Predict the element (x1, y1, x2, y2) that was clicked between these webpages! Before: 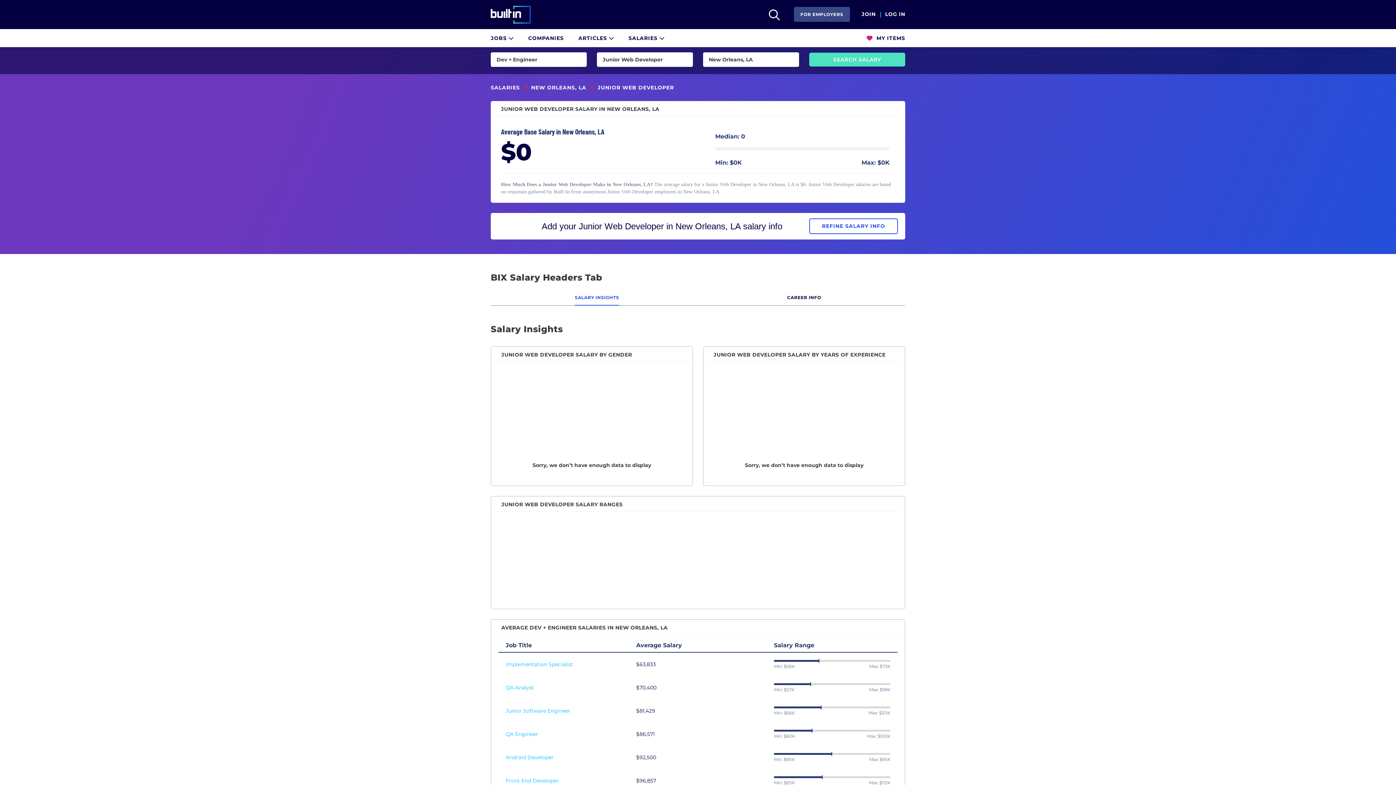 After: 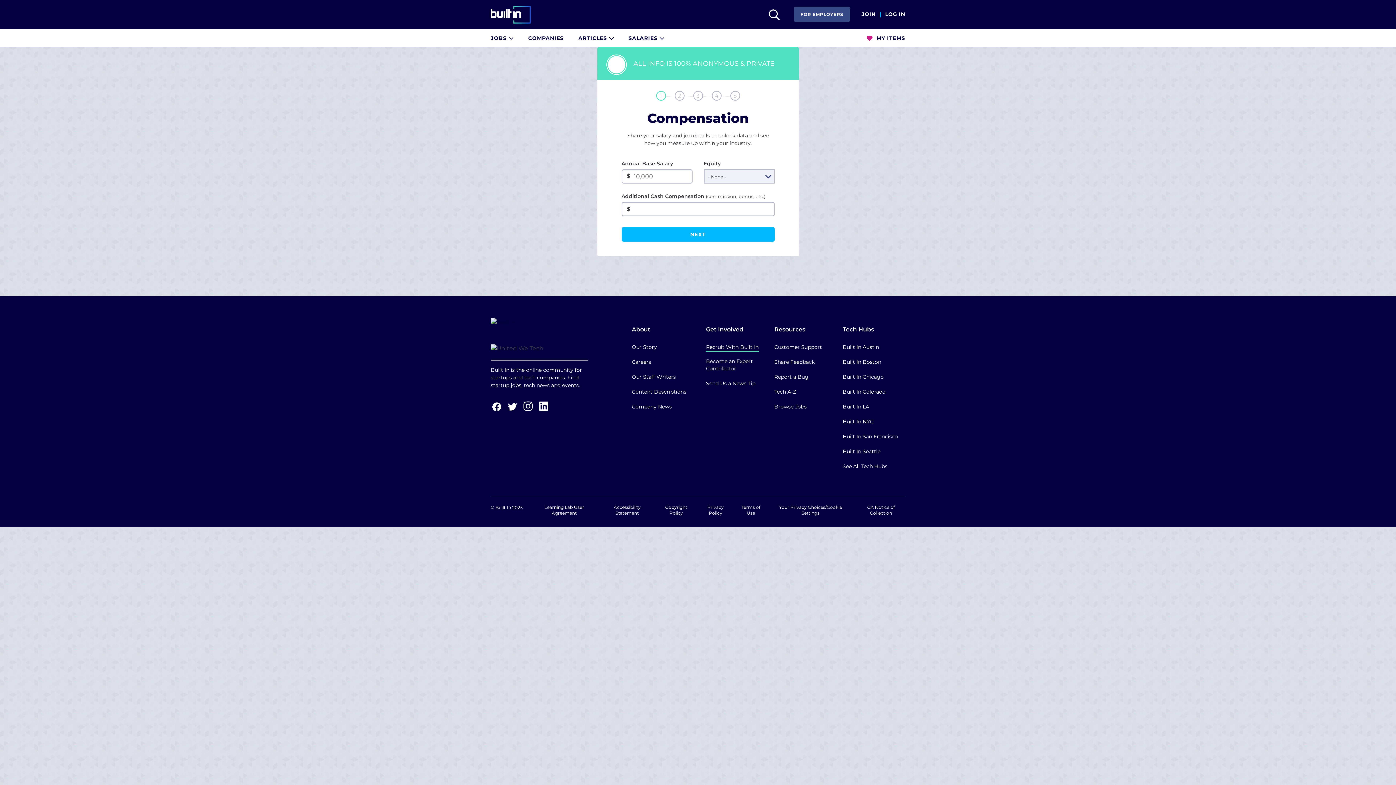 Action: label: REFINE SALARY INFO bbox: (809, 218, 898, 234)